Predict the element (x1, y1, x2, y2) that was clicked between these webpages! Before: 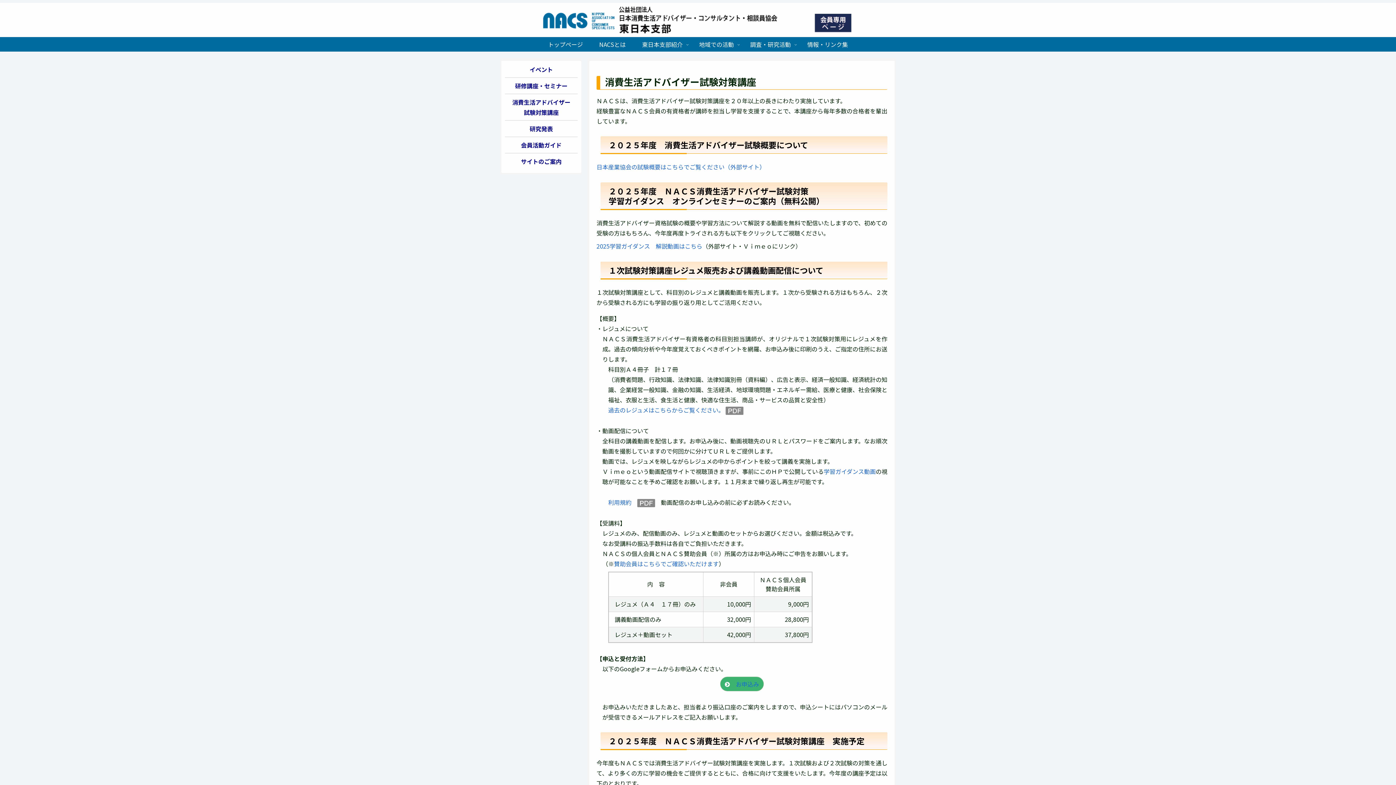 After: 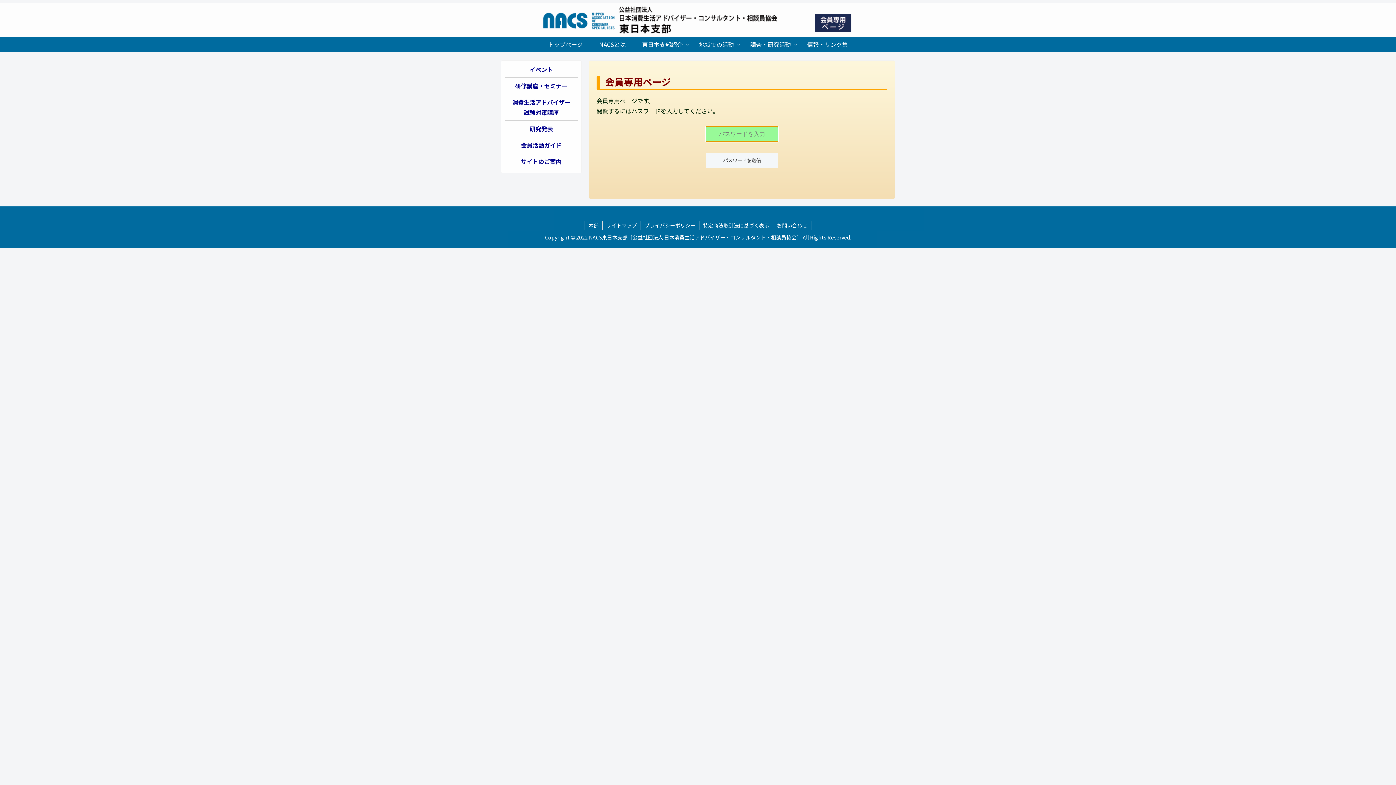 Action: bbox: (814, 13, 851, 32)